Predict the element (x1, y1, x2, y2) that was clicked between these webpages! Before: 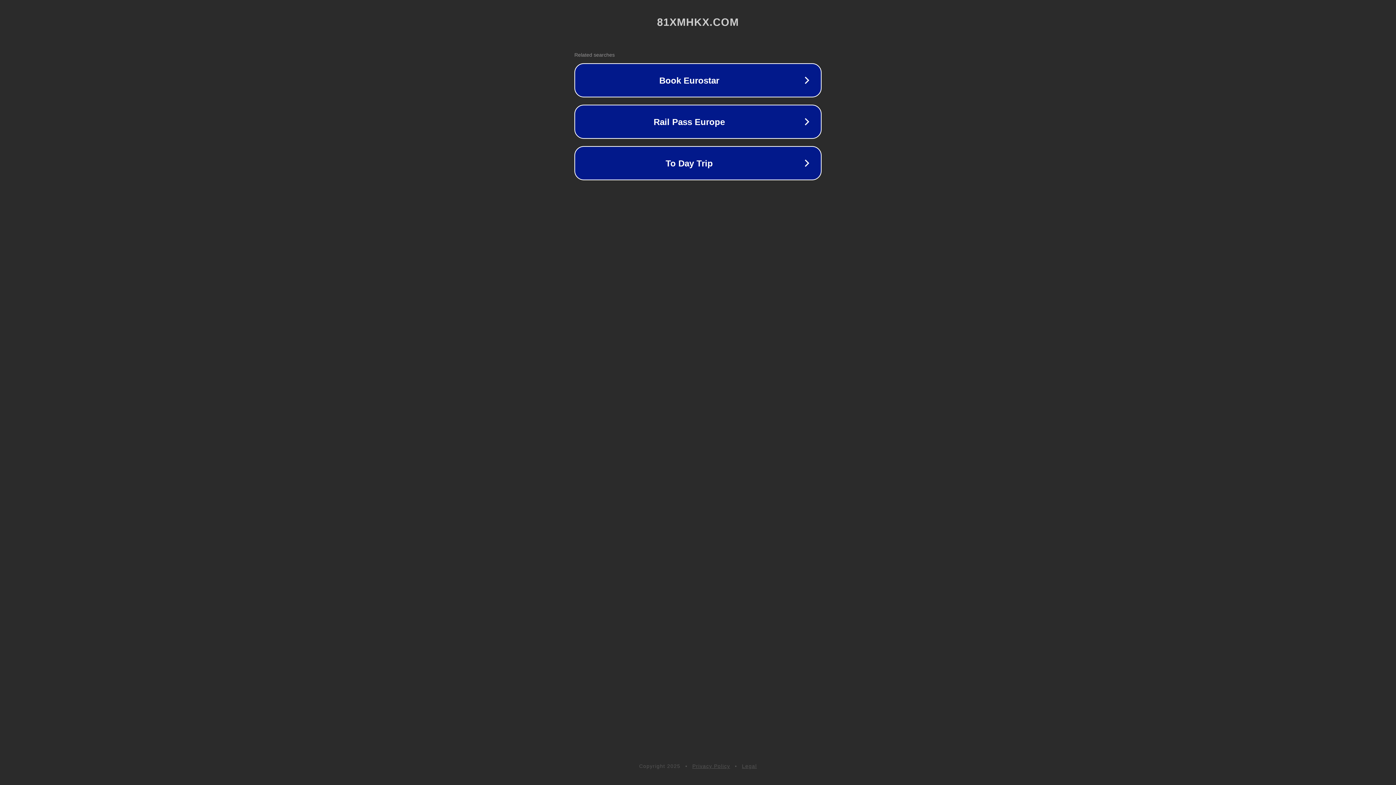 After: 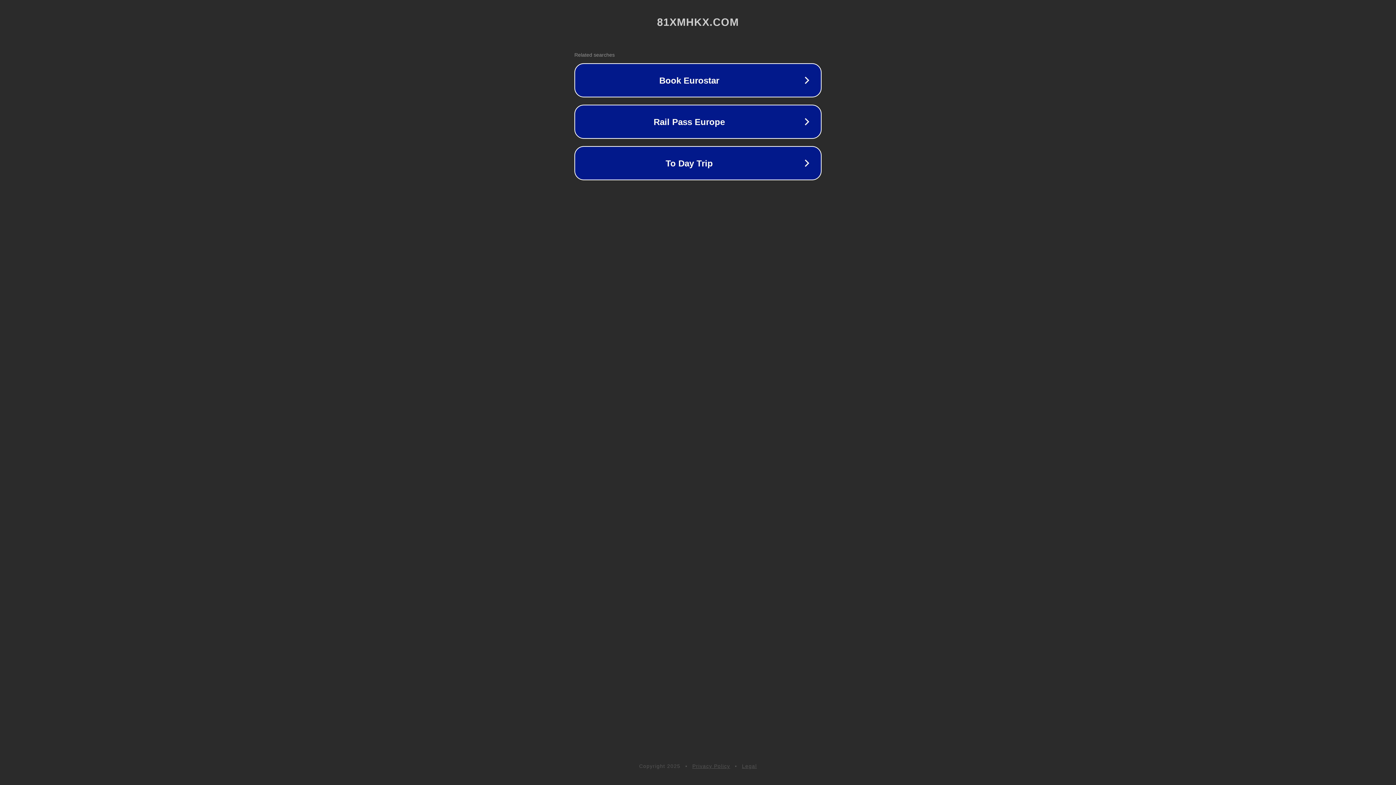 Action: label: Privacy Policy bbox: (692, 763, 730, 769)